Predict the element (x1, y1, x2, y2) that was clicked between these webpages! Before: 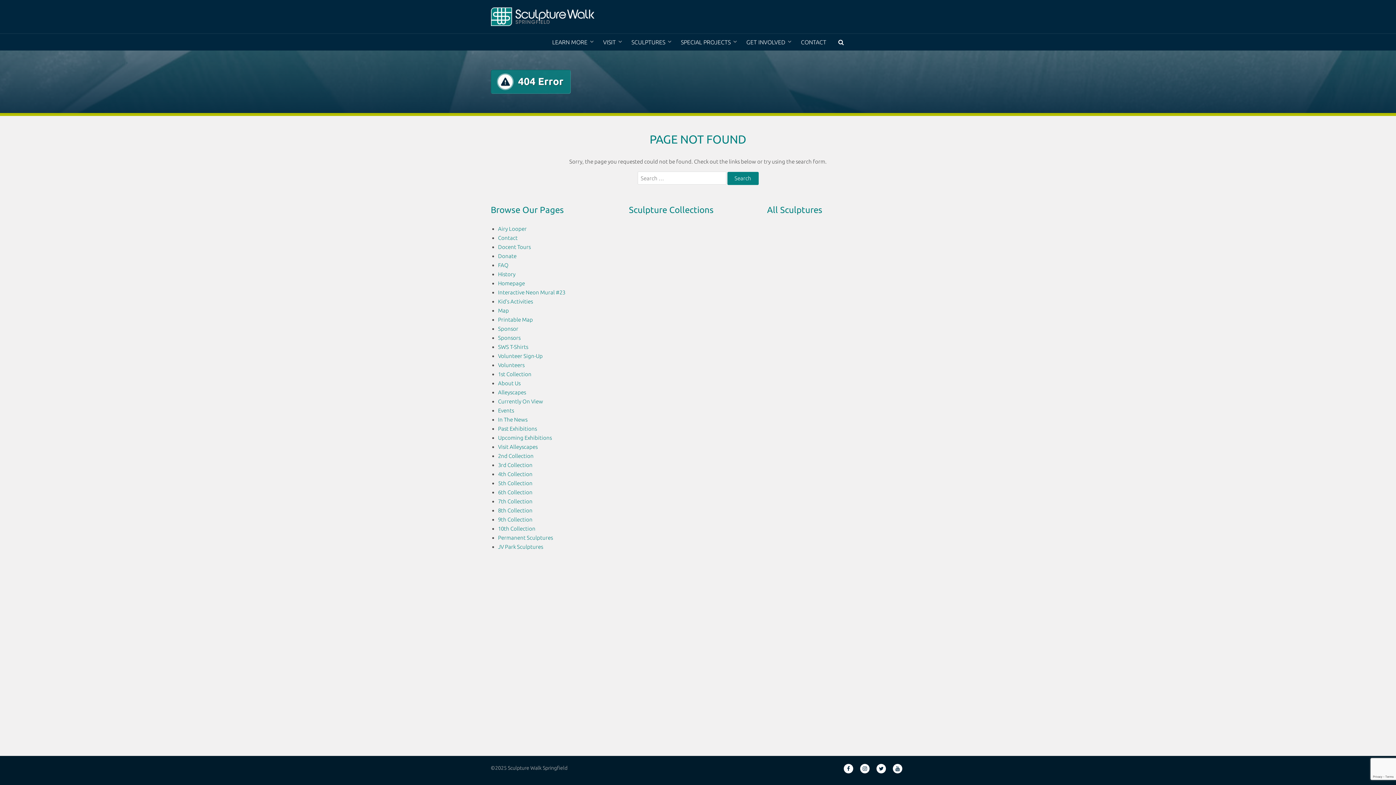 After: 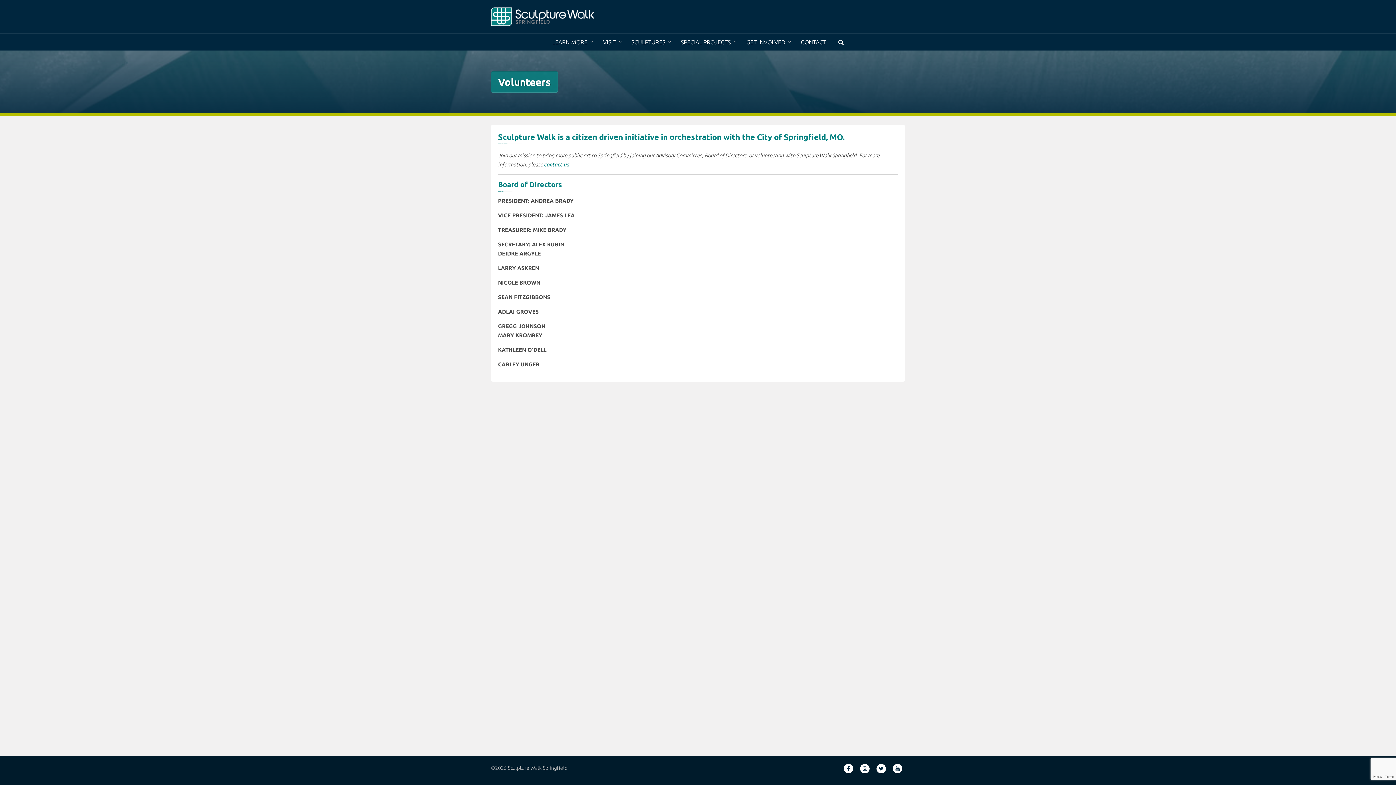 Action: label: Volunteers bbox: (498, 362, 524, 368)